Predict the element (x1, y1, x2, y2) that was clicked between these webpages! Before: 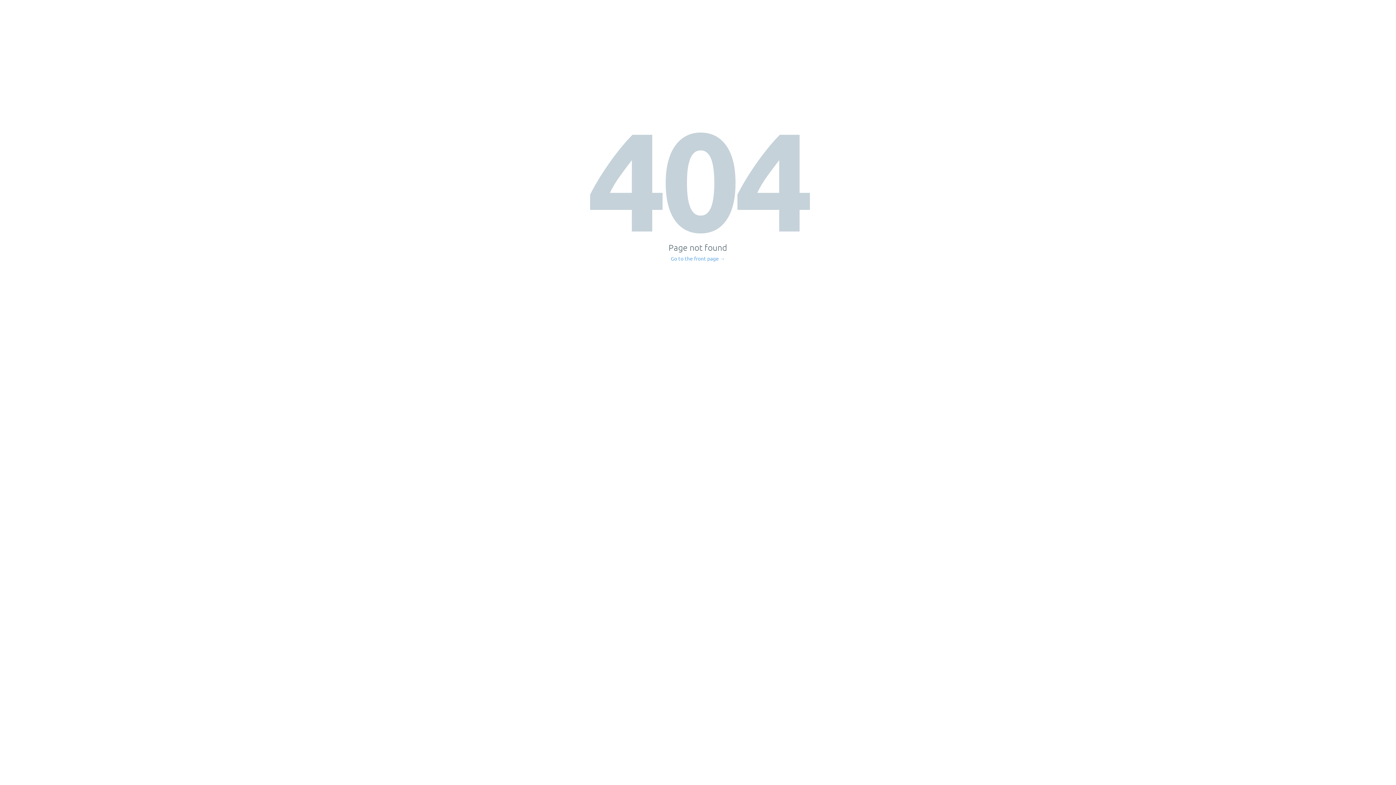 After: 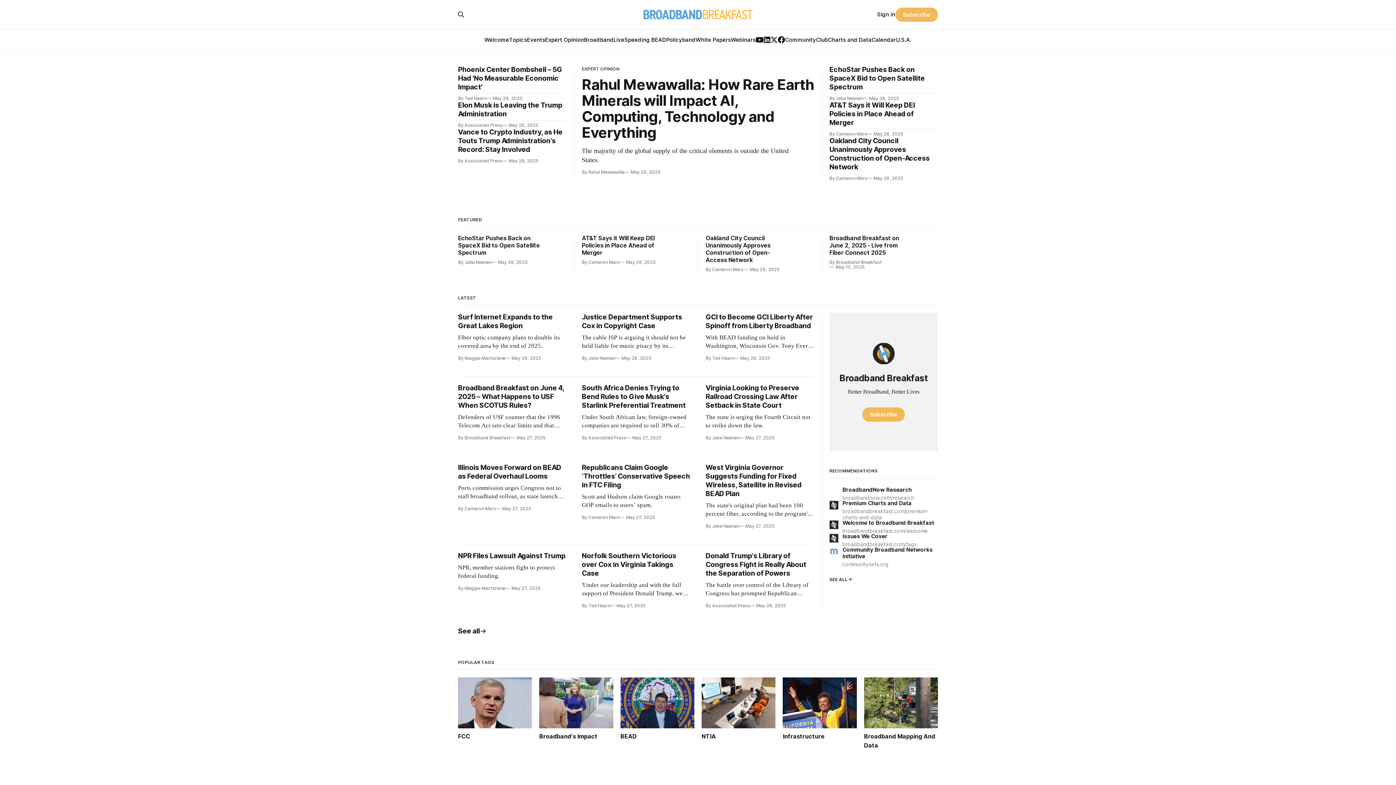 Action: label: Go to the front page → bbox: (671, 256, 725, 261)